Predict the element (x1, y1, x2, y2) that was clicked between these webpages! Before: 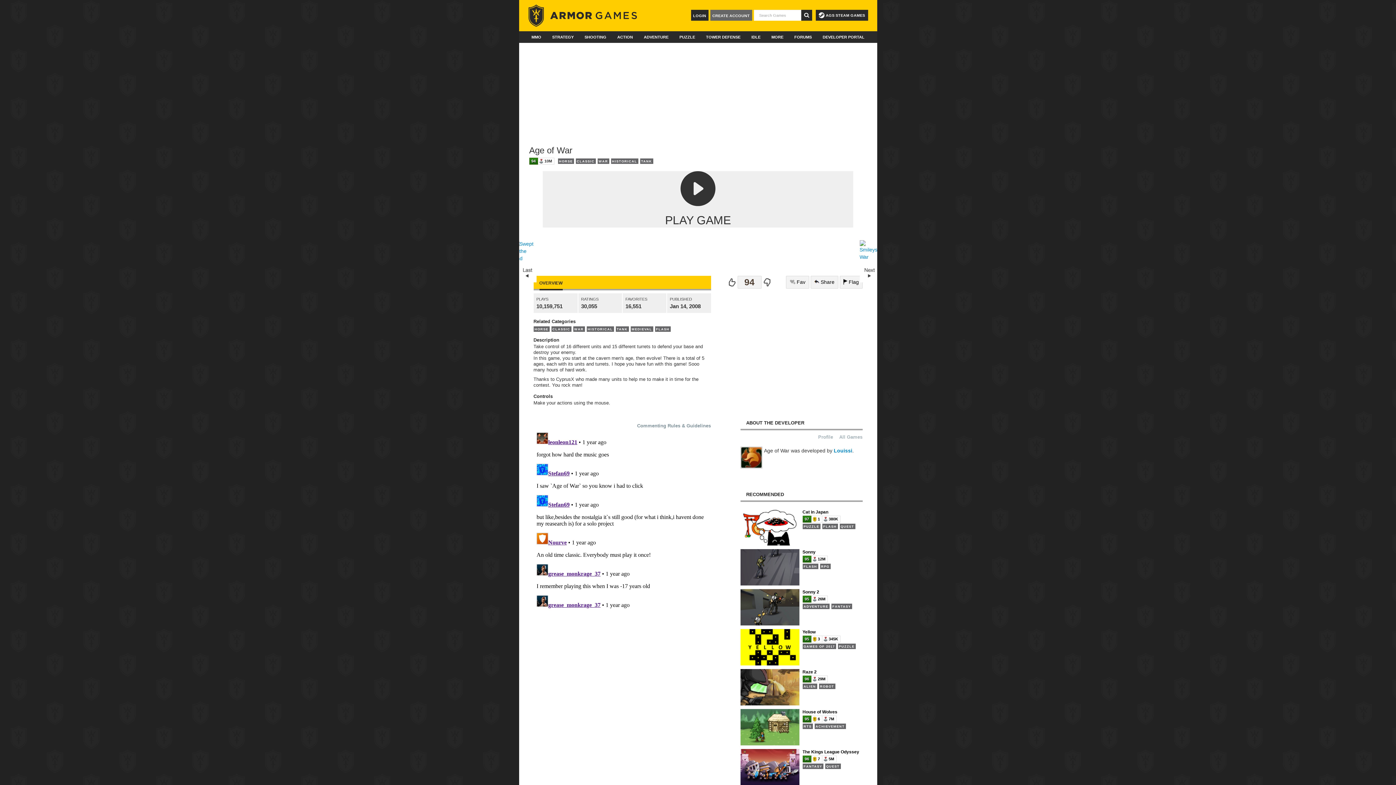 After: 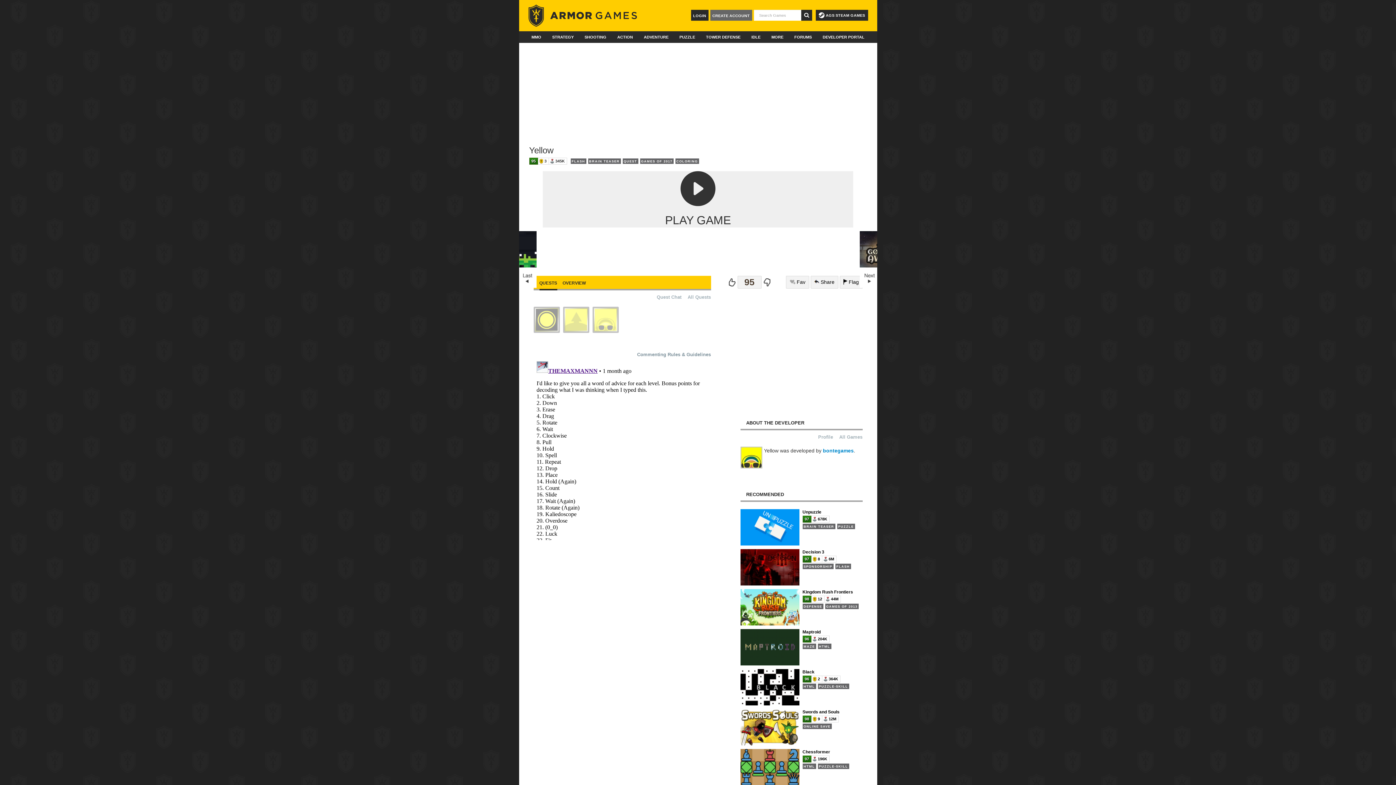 Action: bbox: (740, 629, 862, 665) label: Yellow
95	
3	
345K
GAMES OF 2017
PUZZLE
FLASH